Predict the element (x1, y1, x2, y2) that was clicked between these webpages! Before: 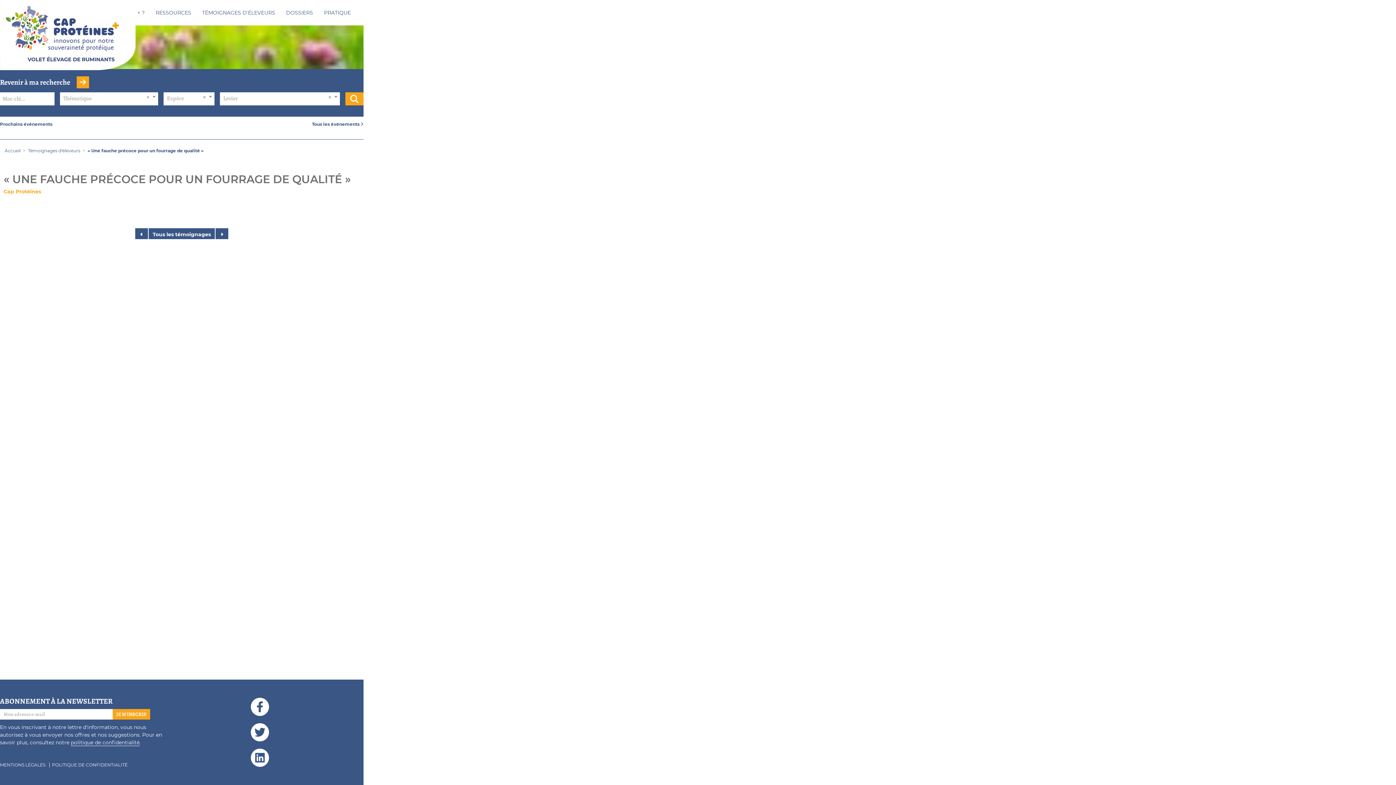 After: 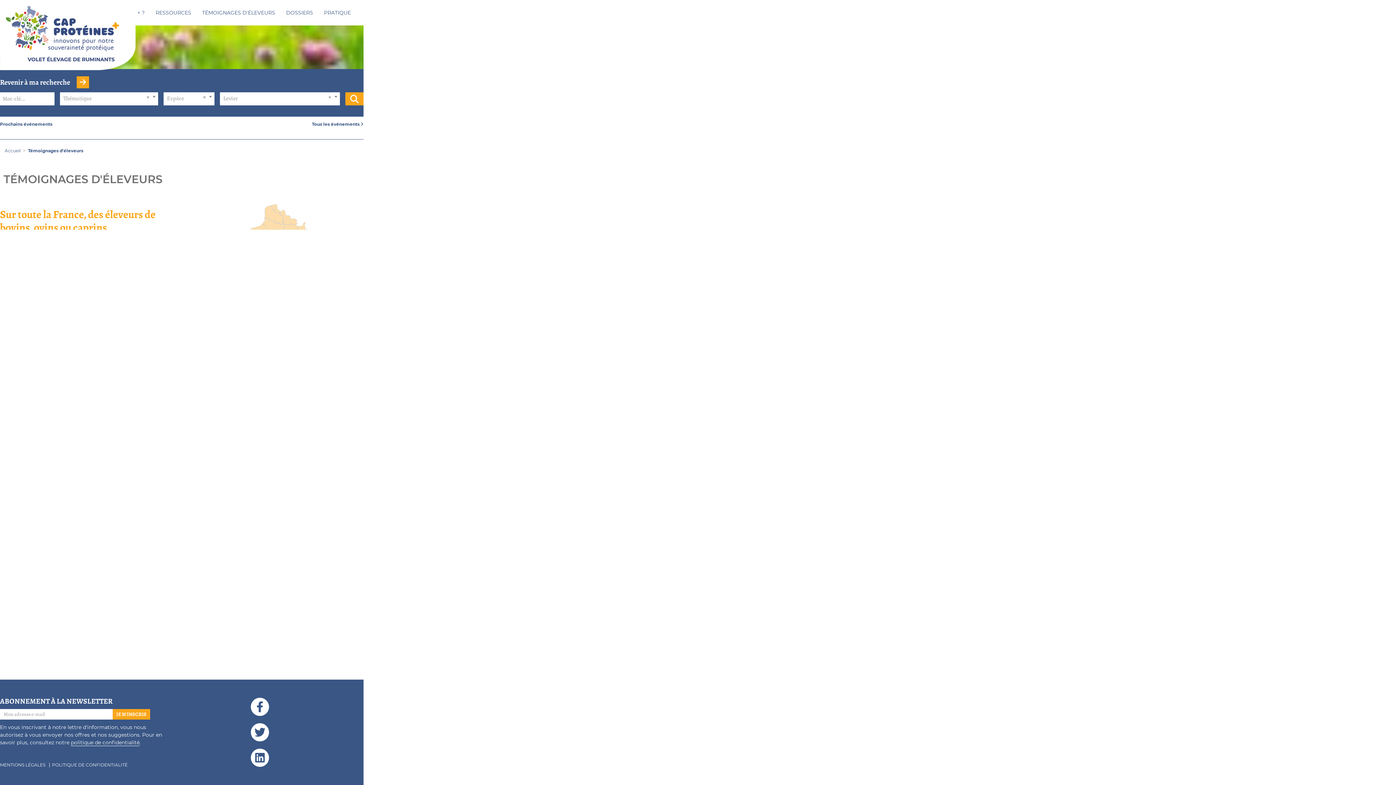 Action: label: TÉMOIGNAGES D'ÉLEVEURS bbox: (202, 7, 275, 18)